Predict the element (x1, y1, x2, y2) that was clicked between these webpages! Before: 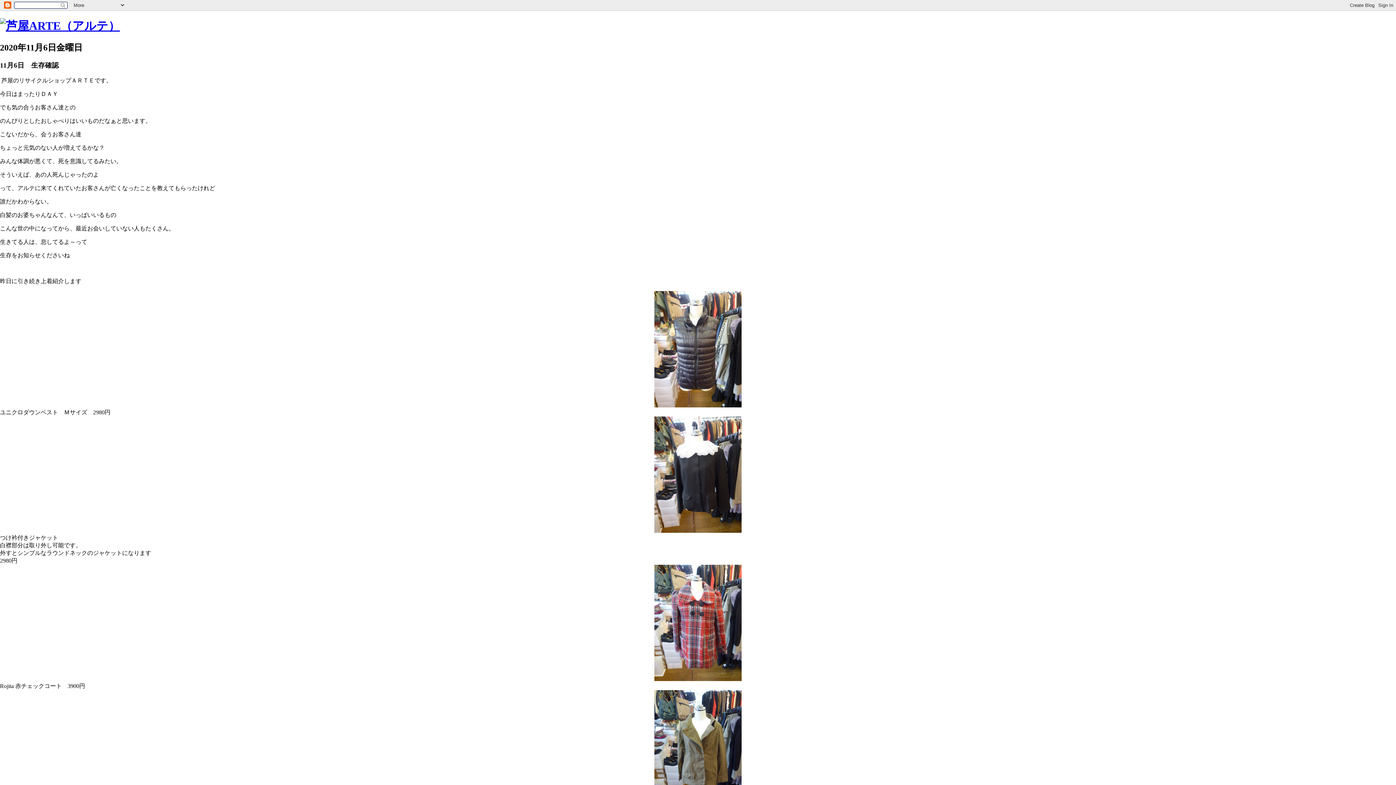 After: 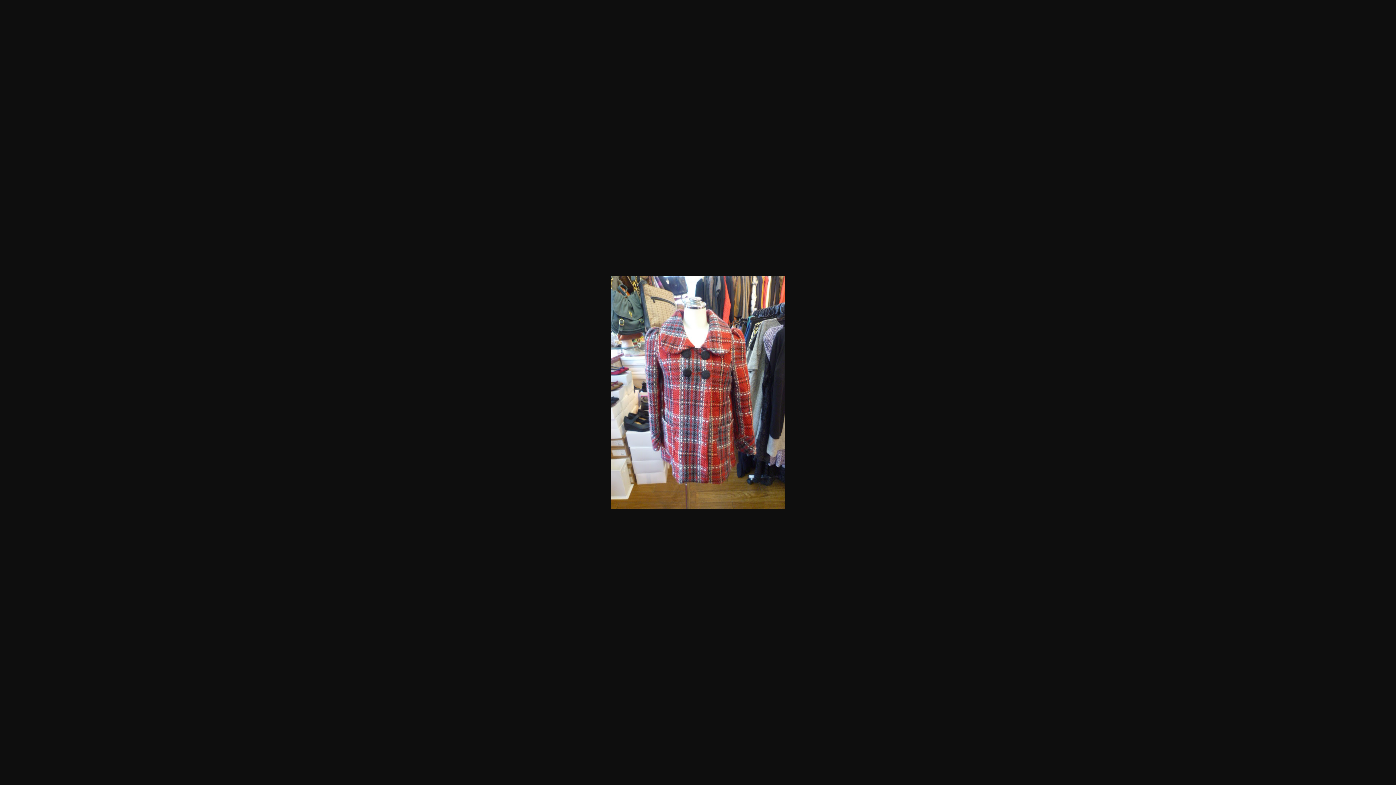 Action: bbox: (654, 676, 741, 682)